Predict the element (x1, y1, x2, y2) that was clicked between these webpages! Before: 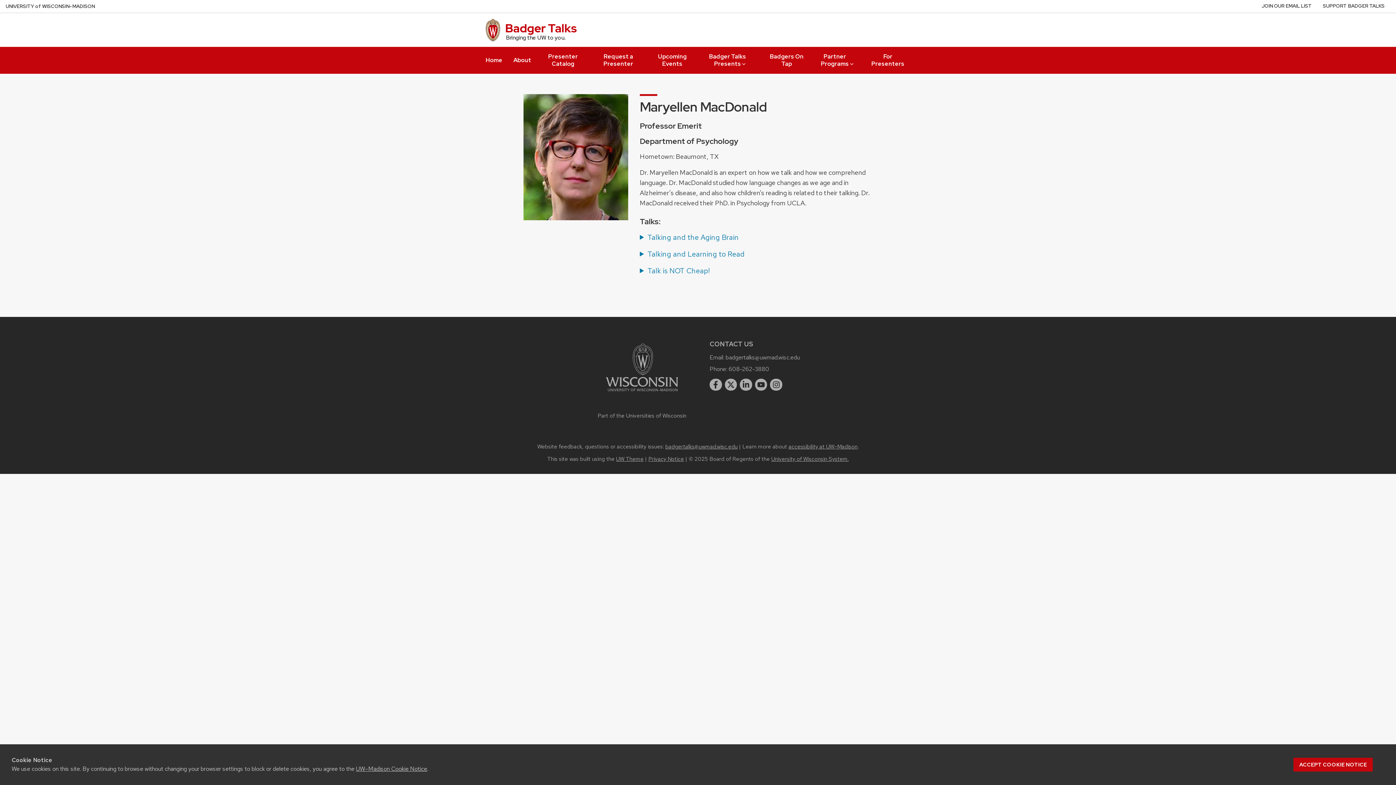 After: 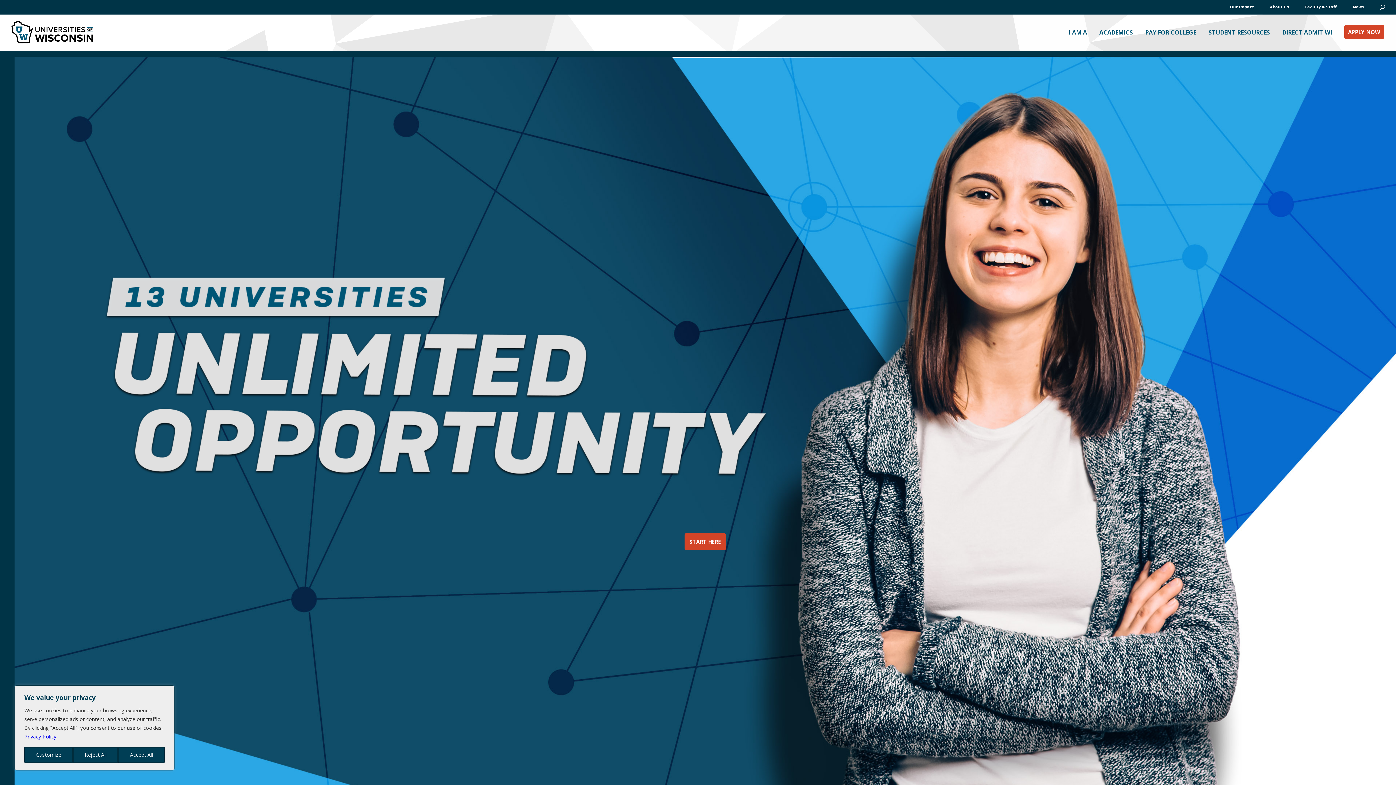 Action: label: Part of the Universities of Wisconsin bbox: (597, 411, 686, 419)